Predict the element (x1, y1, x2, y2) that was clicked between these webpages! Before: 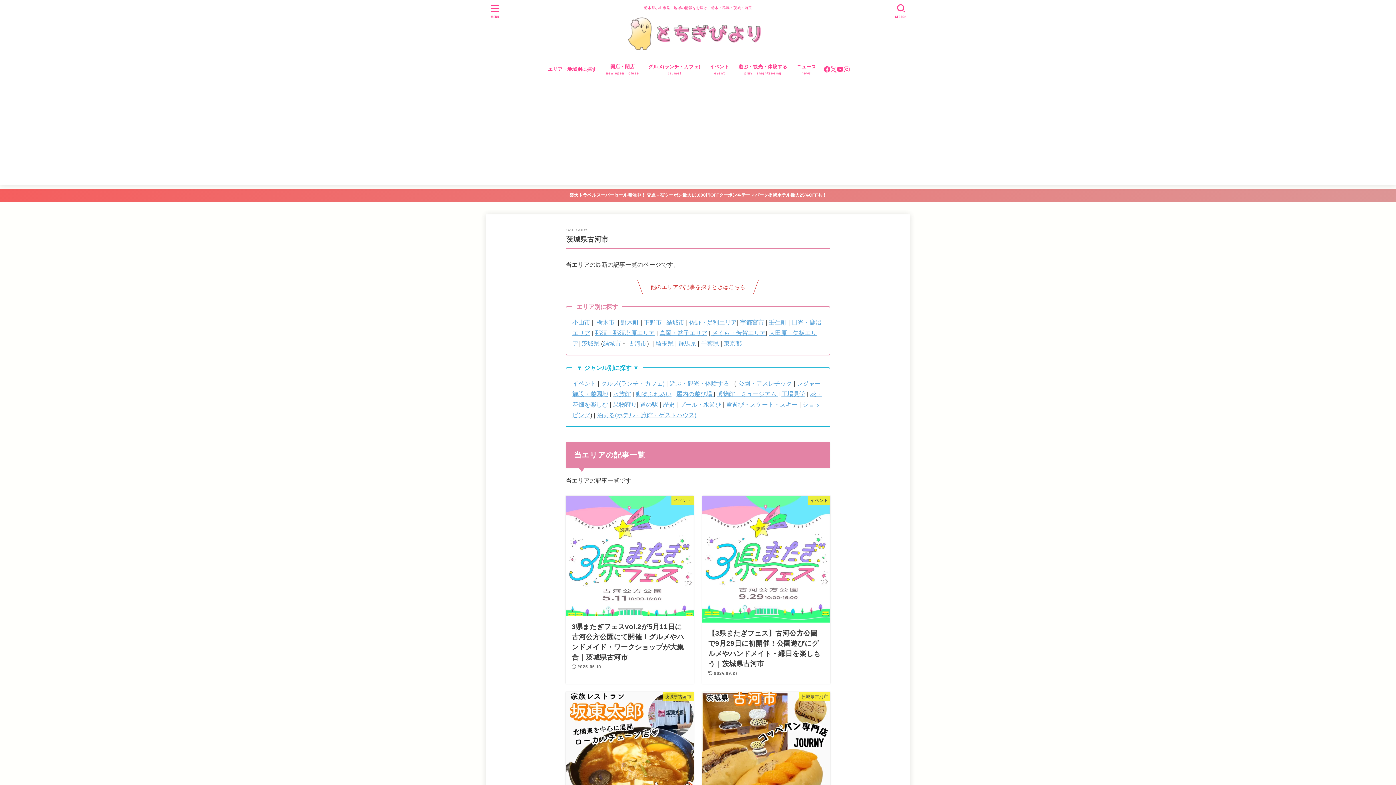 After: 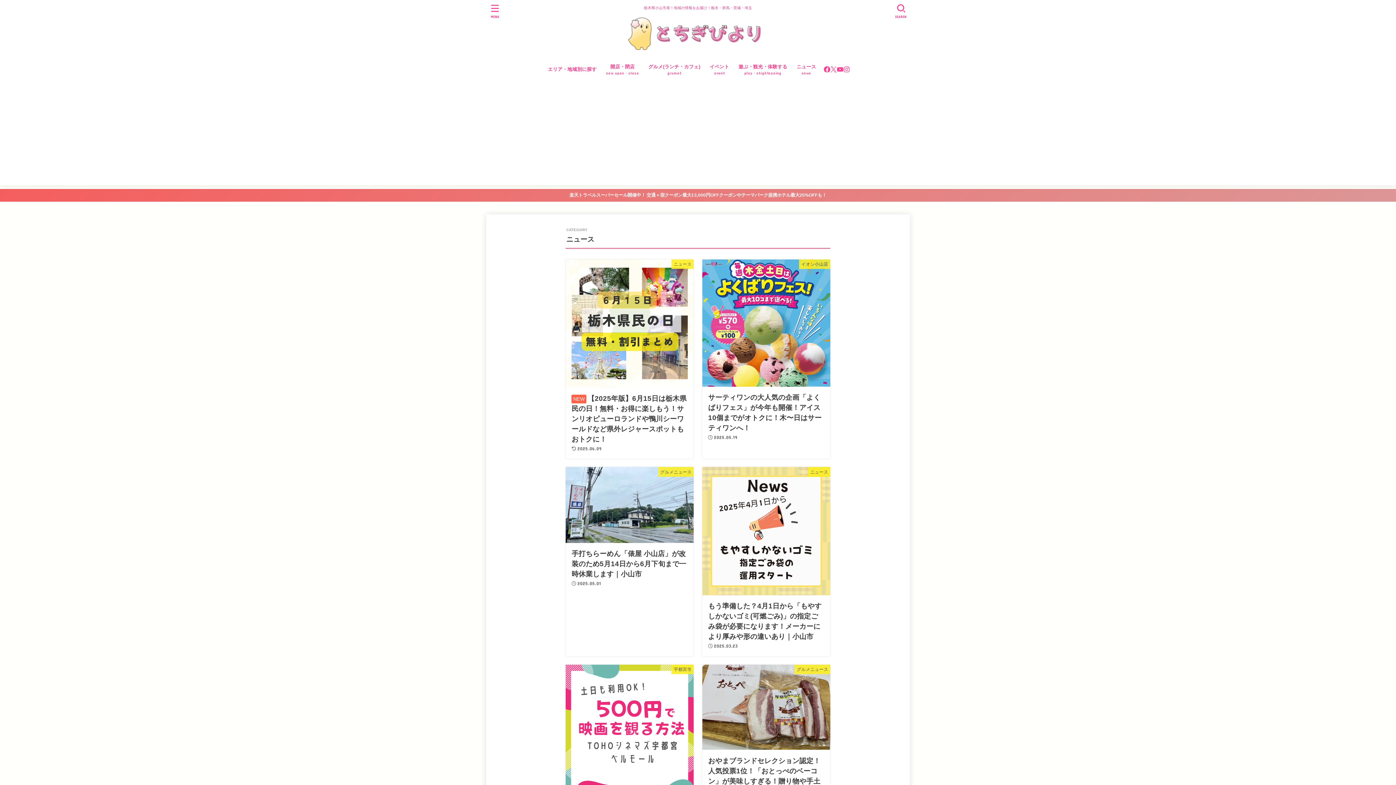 Action: bbox: (792, 59, 820, 79) label: ニュース
news